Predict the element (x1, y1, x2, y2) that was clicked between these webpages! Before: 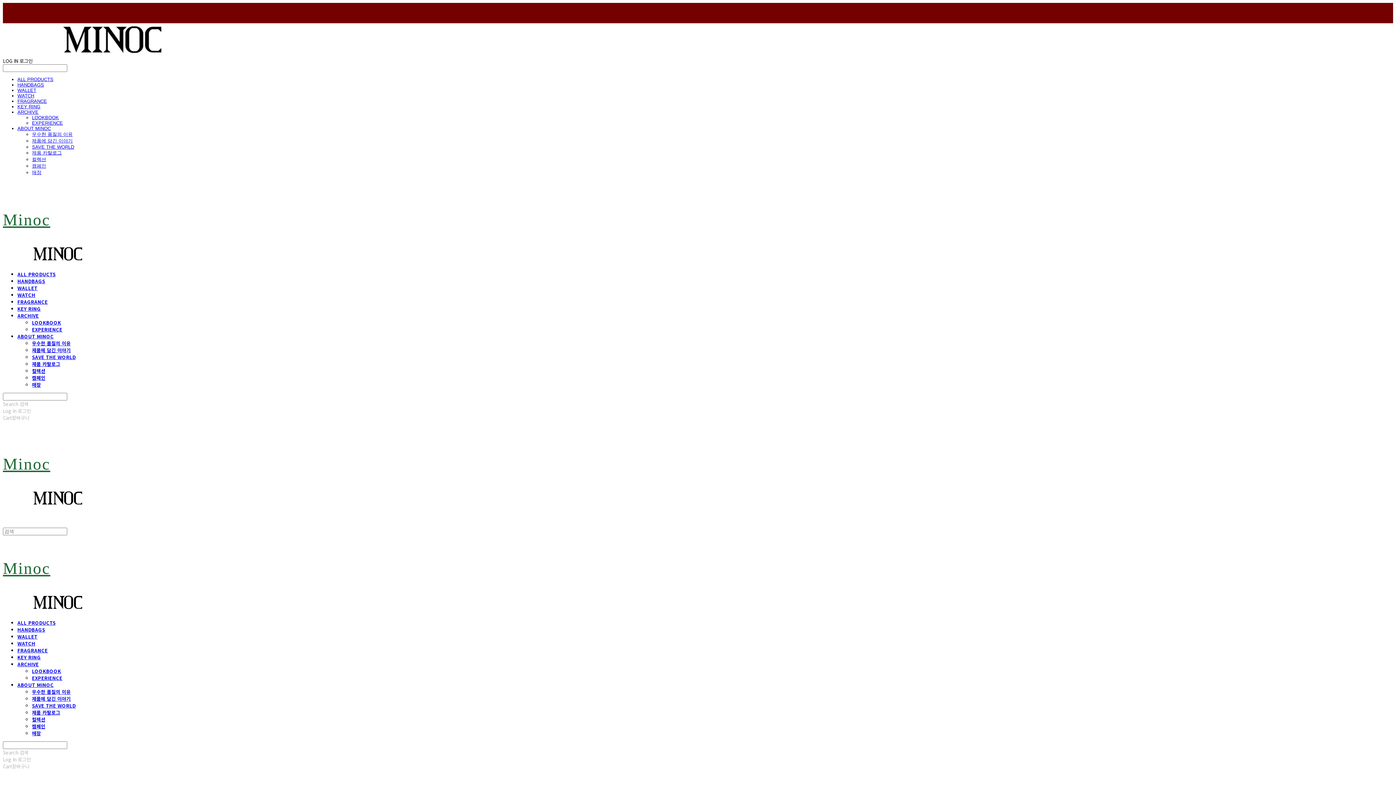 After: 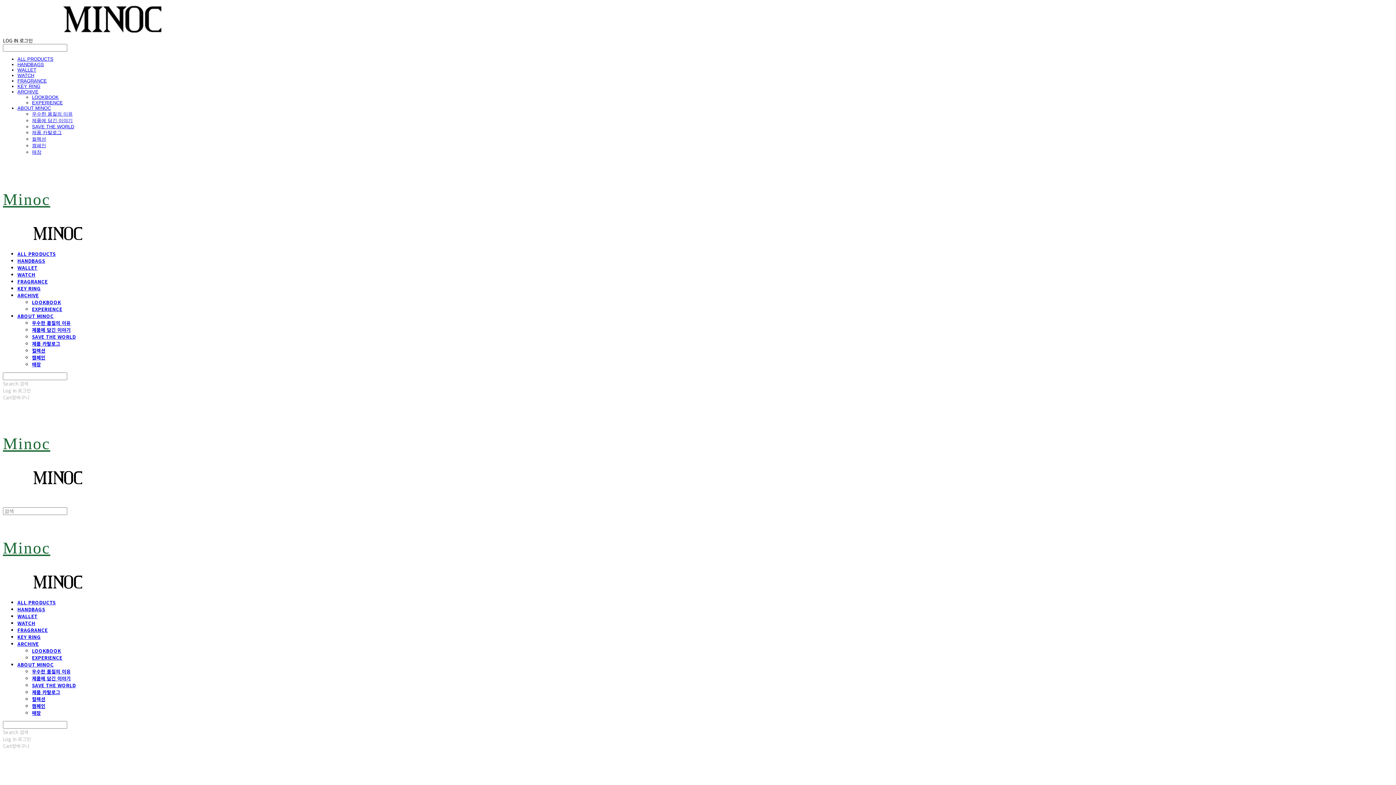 Action: label: FRAGRANCE bbox: (17, 98, 46, 104)